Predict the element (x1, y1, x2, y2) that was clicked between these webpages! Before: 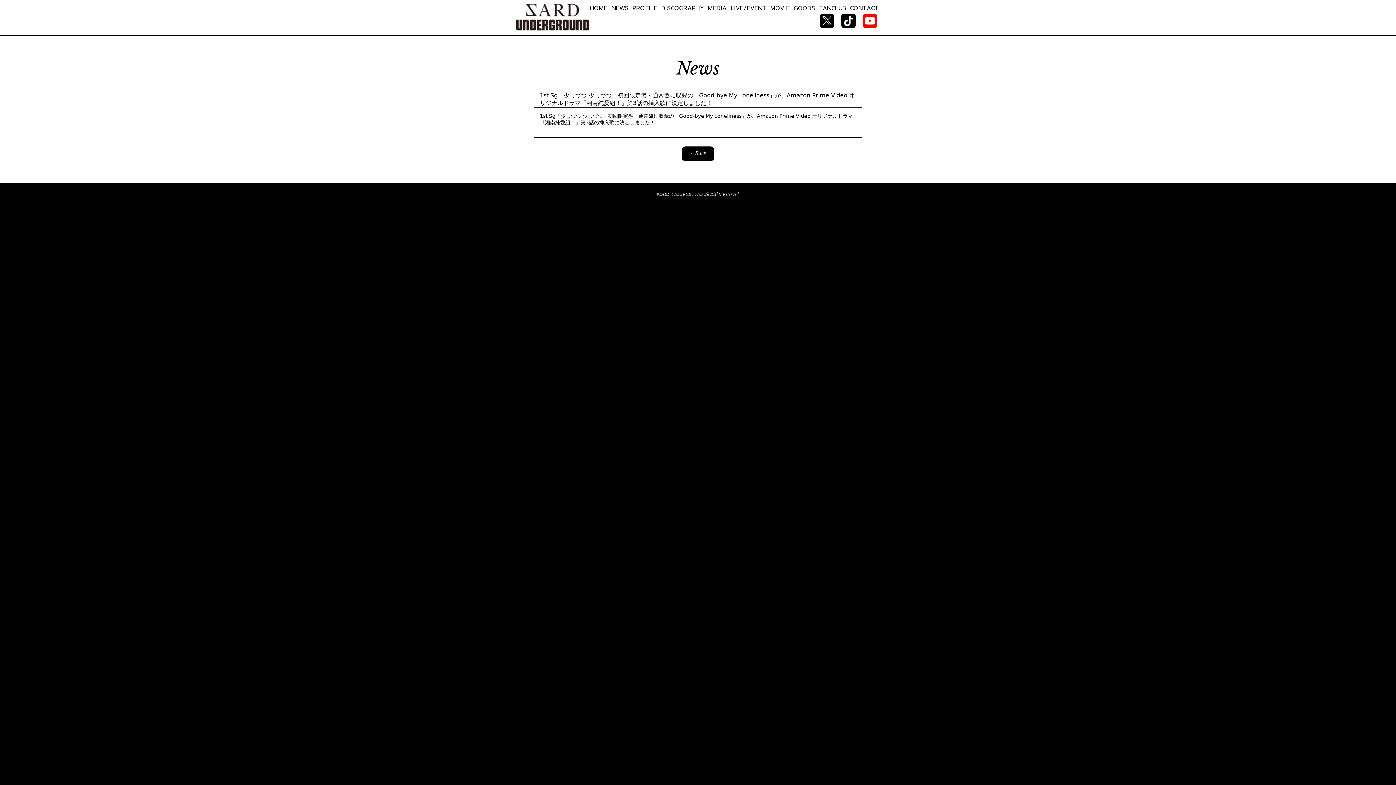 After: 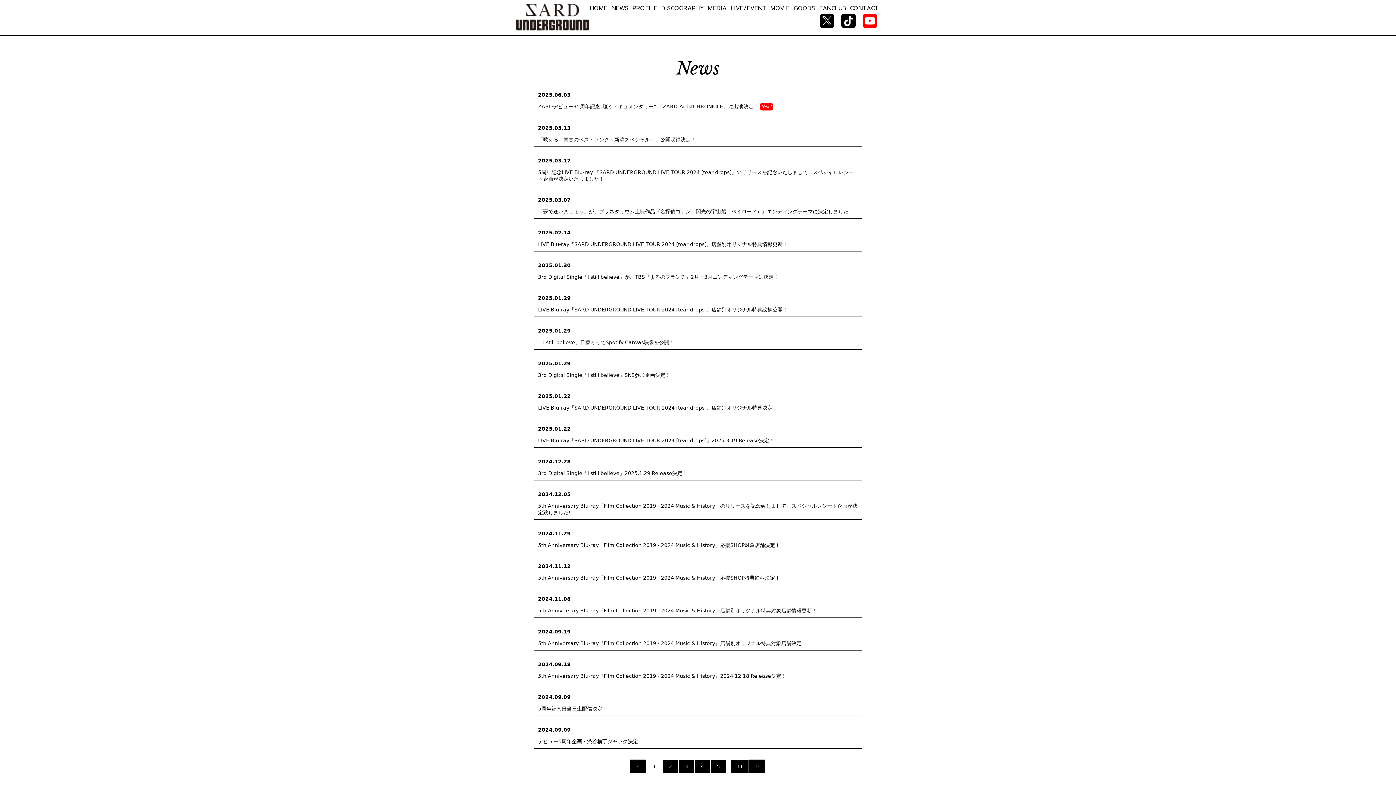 Action: label: ←Back bbox: (681, 146, 714, 160)